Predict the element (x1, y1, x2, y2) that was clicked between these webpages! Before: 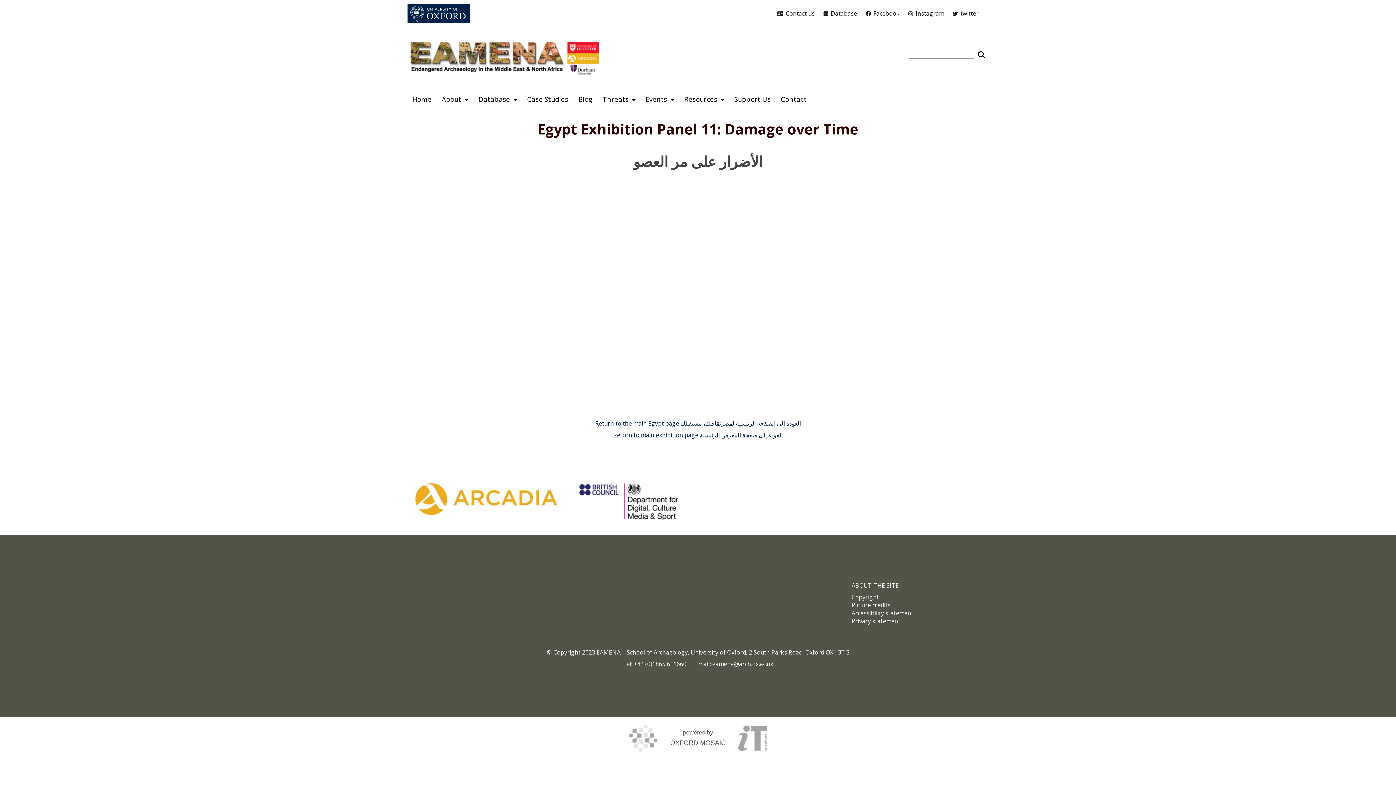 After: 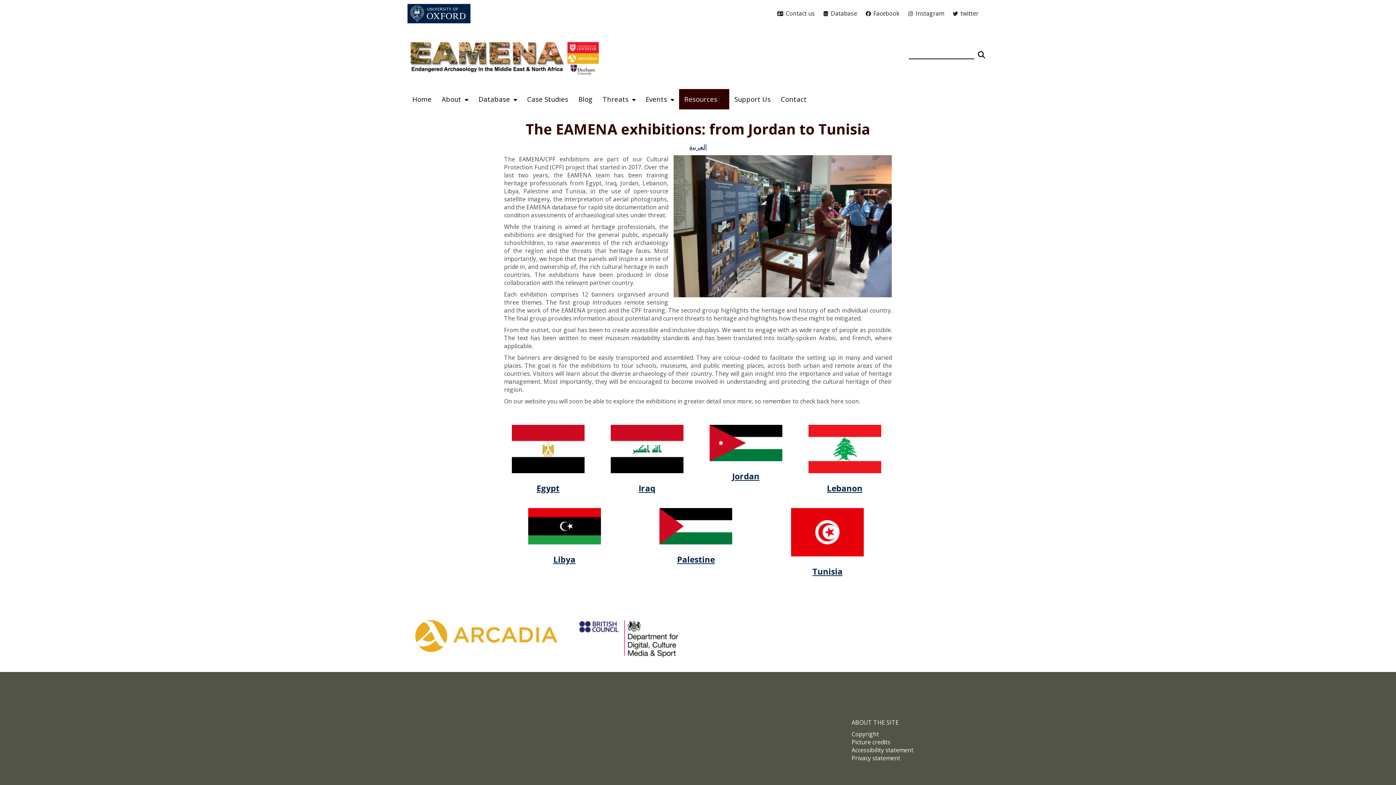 Action: label: Return to main exhibition page bbox: (613, 431, 698, 439)